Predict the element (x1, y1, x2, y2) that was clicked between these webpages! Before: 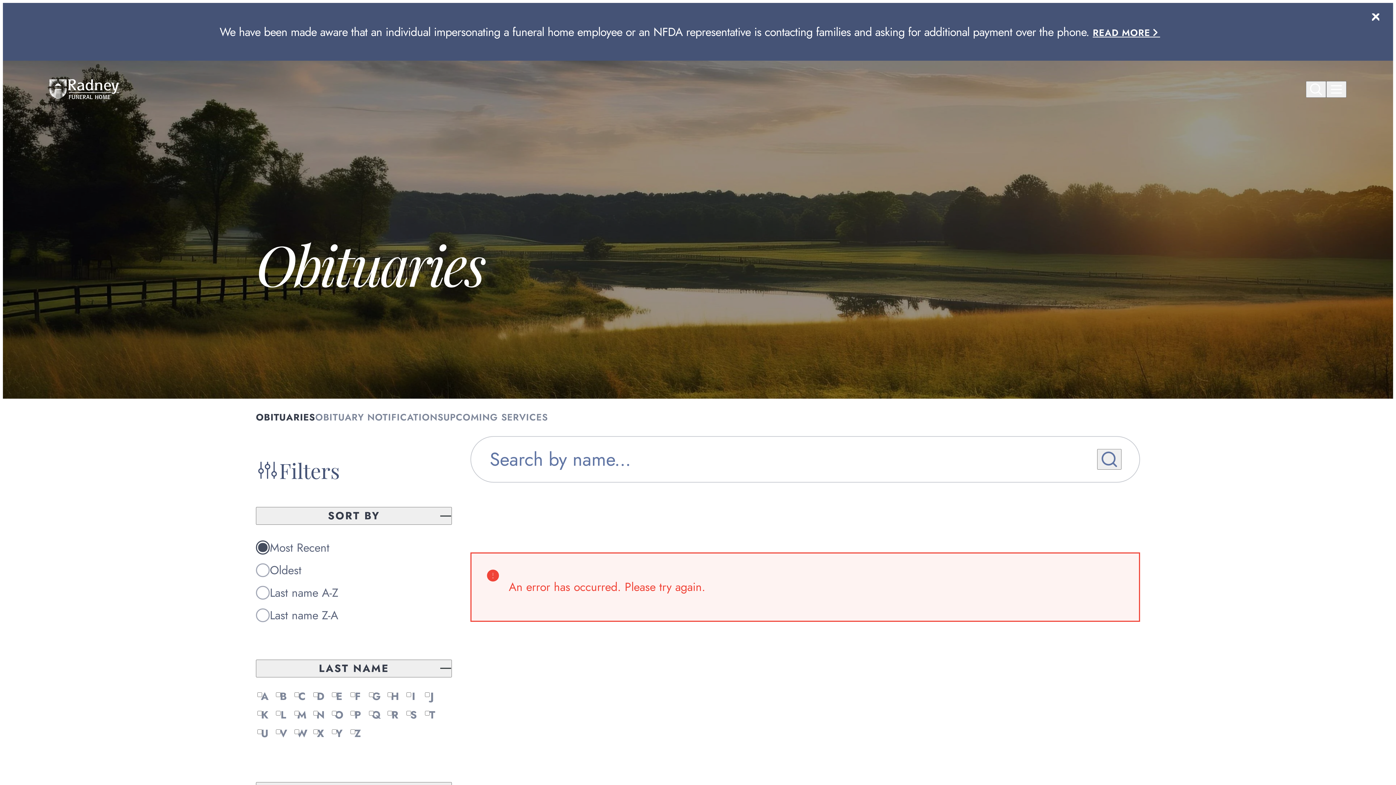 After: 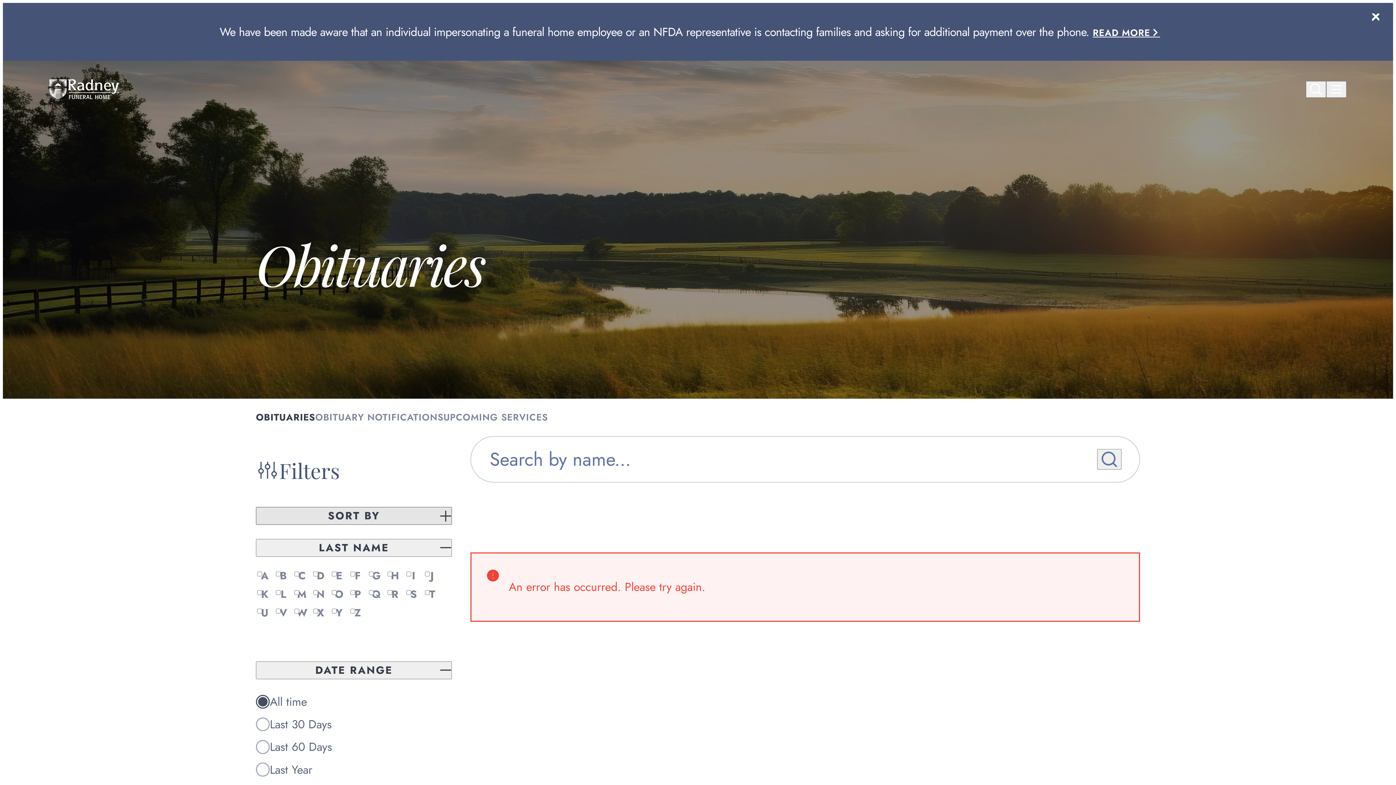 Action: bbox: (256, 507, 452, 525) label: SORT BY